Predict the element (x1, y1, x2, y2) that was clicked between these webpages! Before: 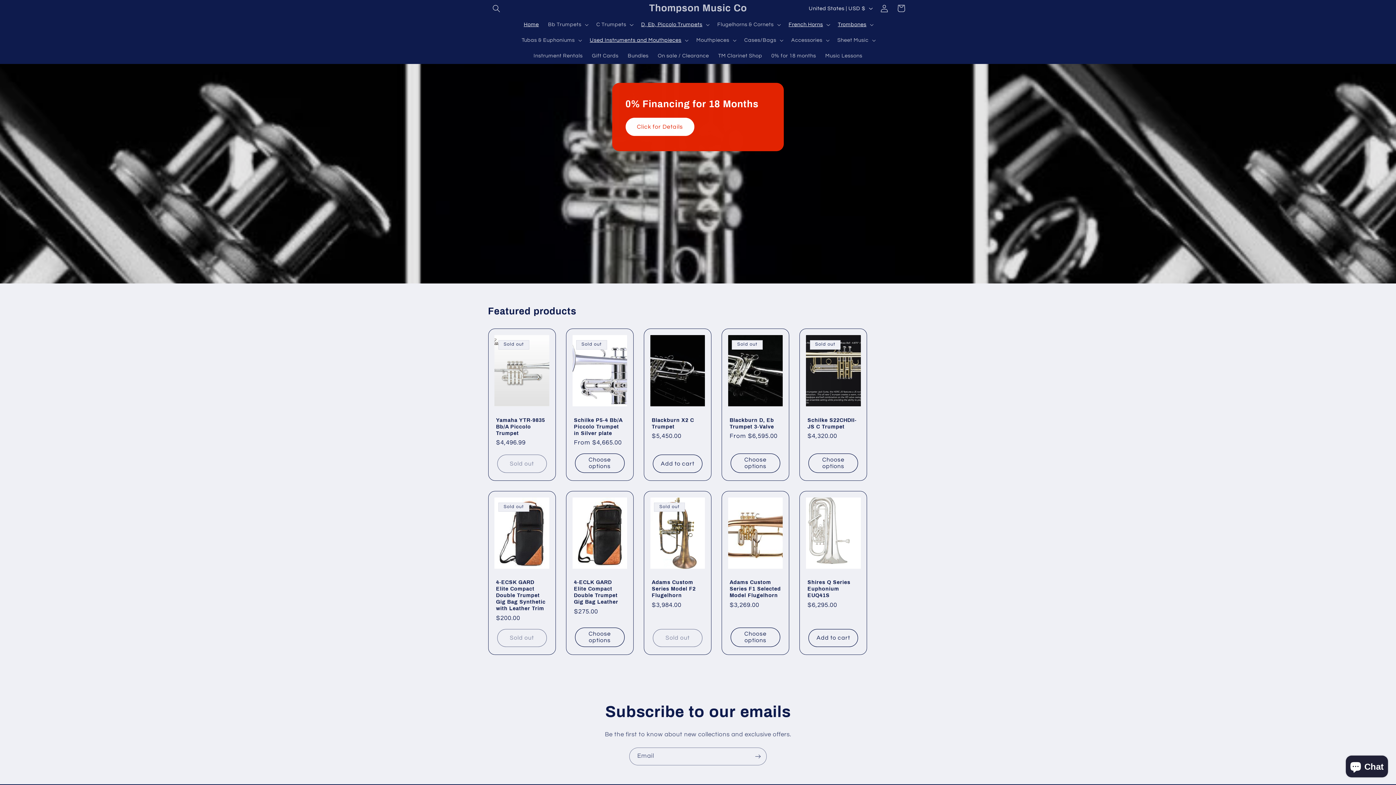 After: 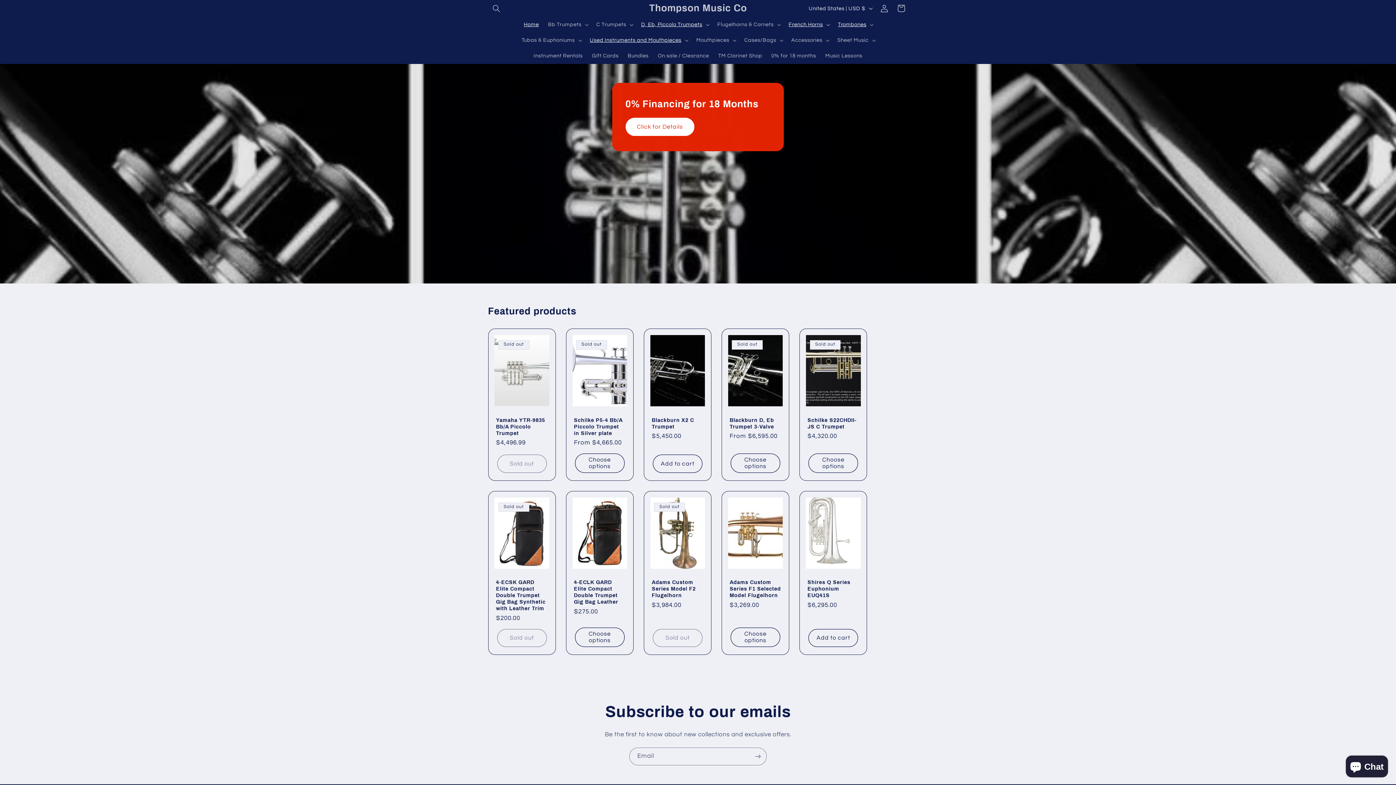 Action: bbox: (519, 16, 543, 32) label: Home